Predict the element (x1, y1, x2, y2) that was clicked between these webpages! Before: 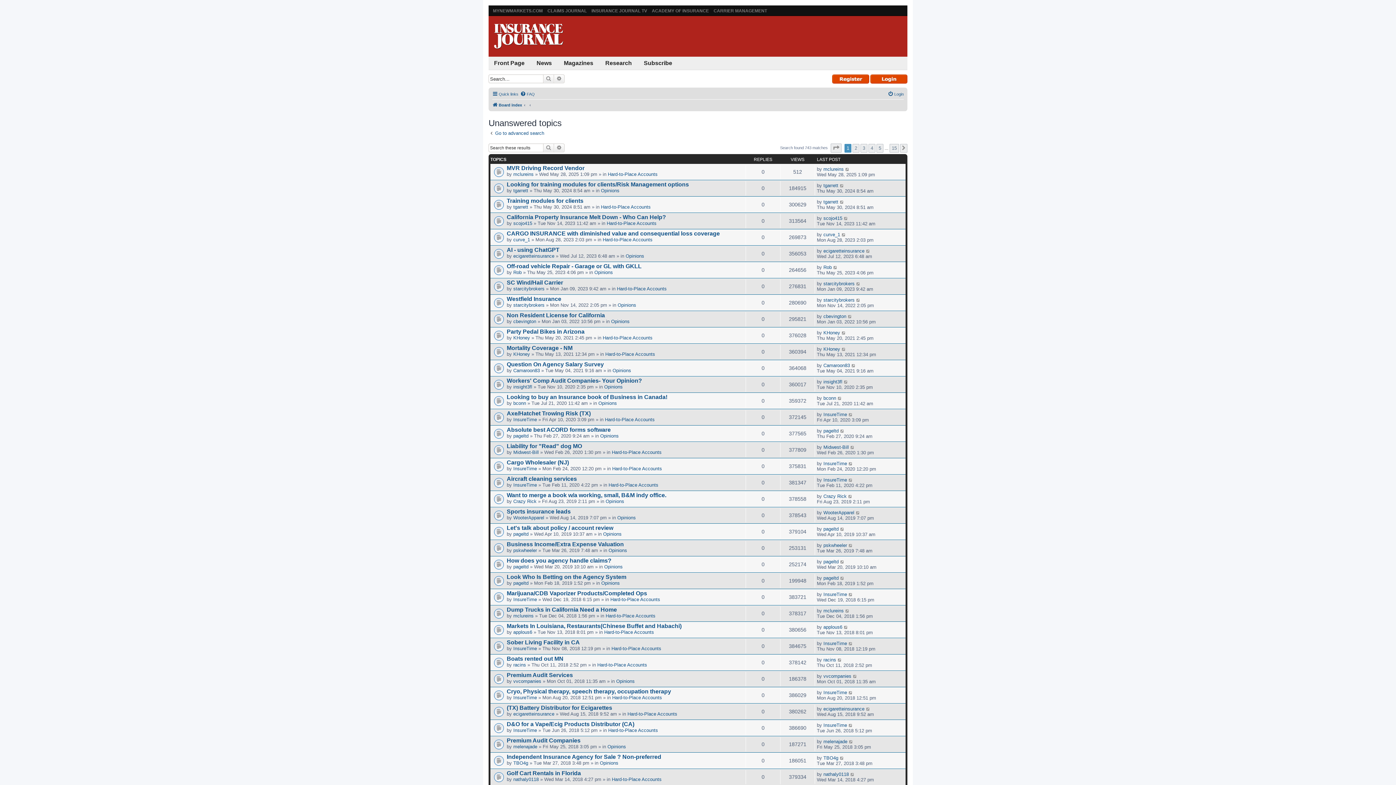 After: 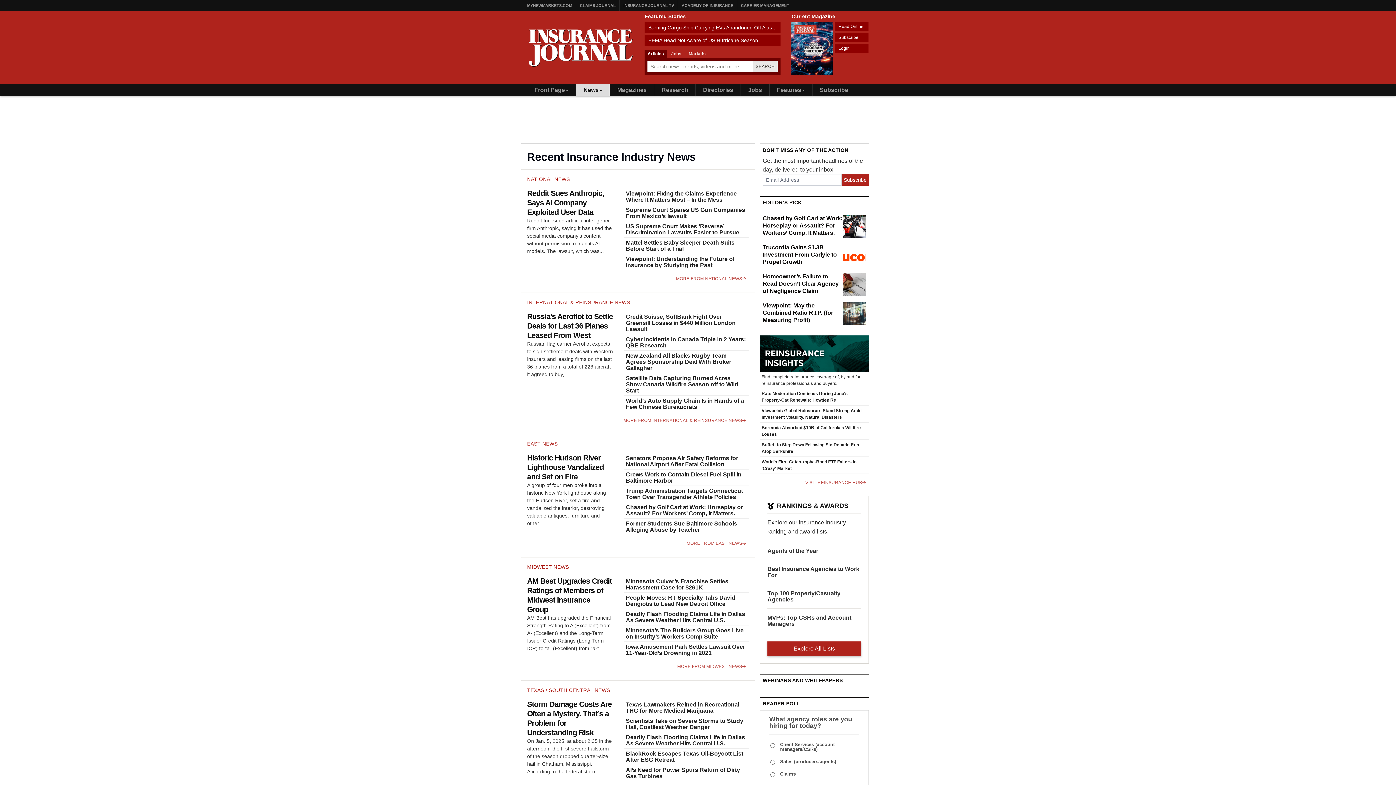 Action: bbox: (531, 56, 557, 69) label: News